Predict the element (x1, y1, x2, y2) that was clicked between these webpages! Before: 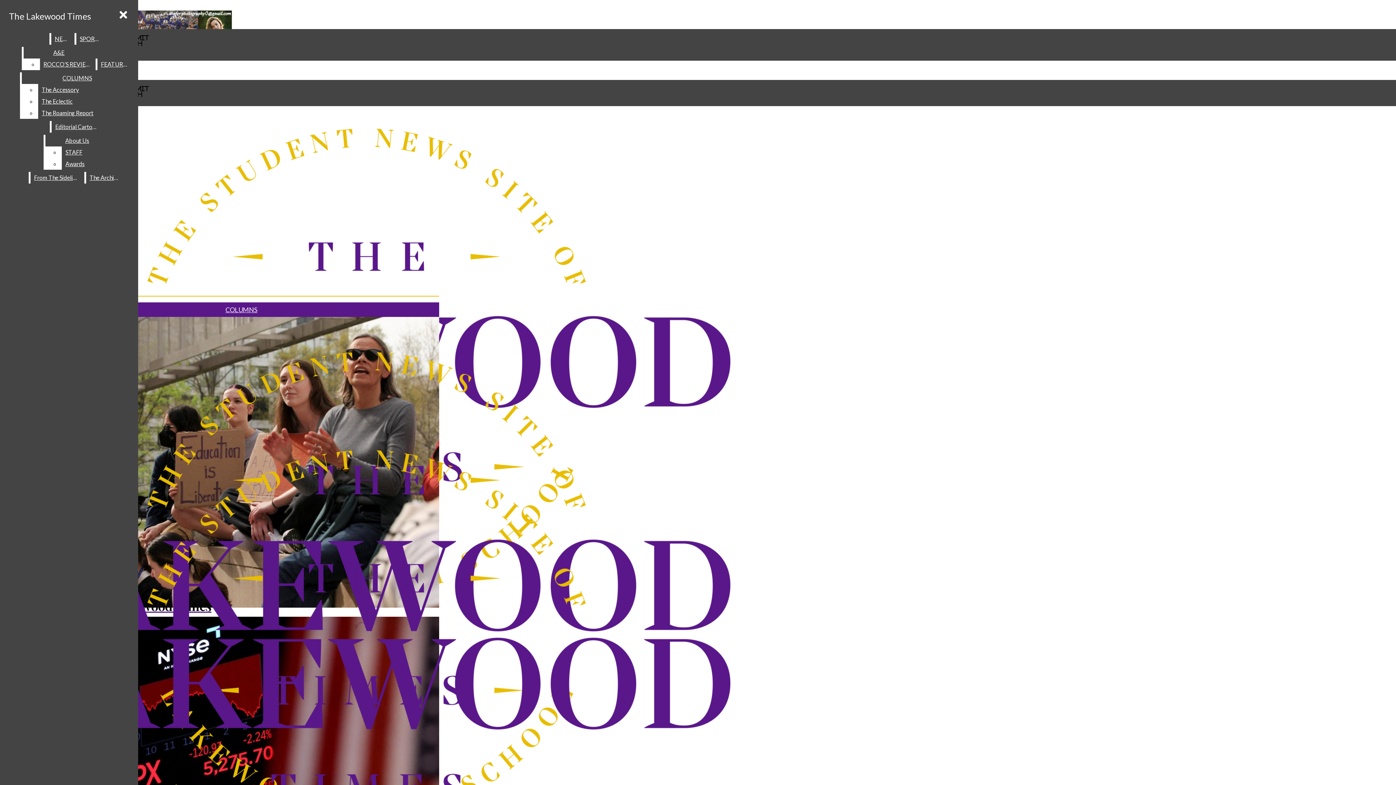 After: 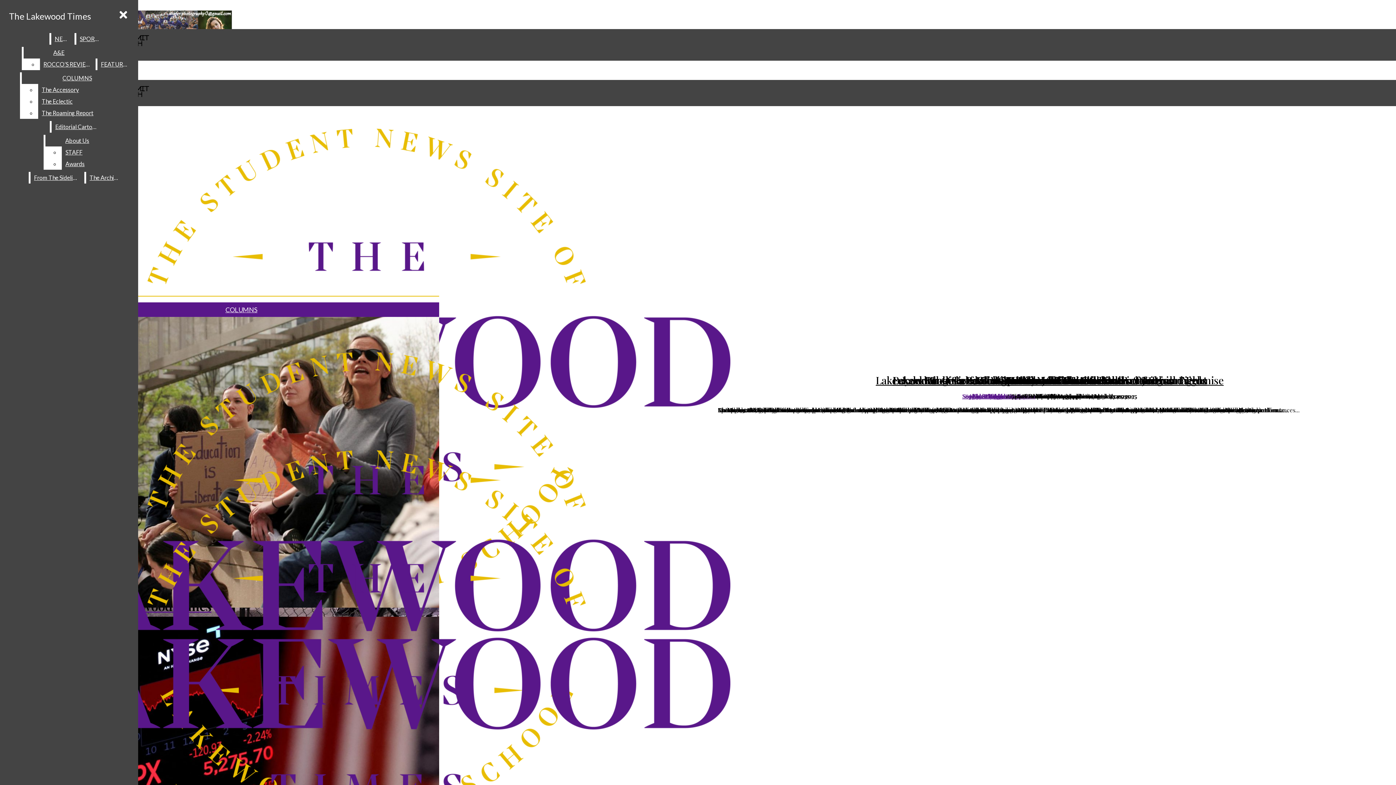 Action: label: SPORTS bbox: (76, 33, 103, 44)